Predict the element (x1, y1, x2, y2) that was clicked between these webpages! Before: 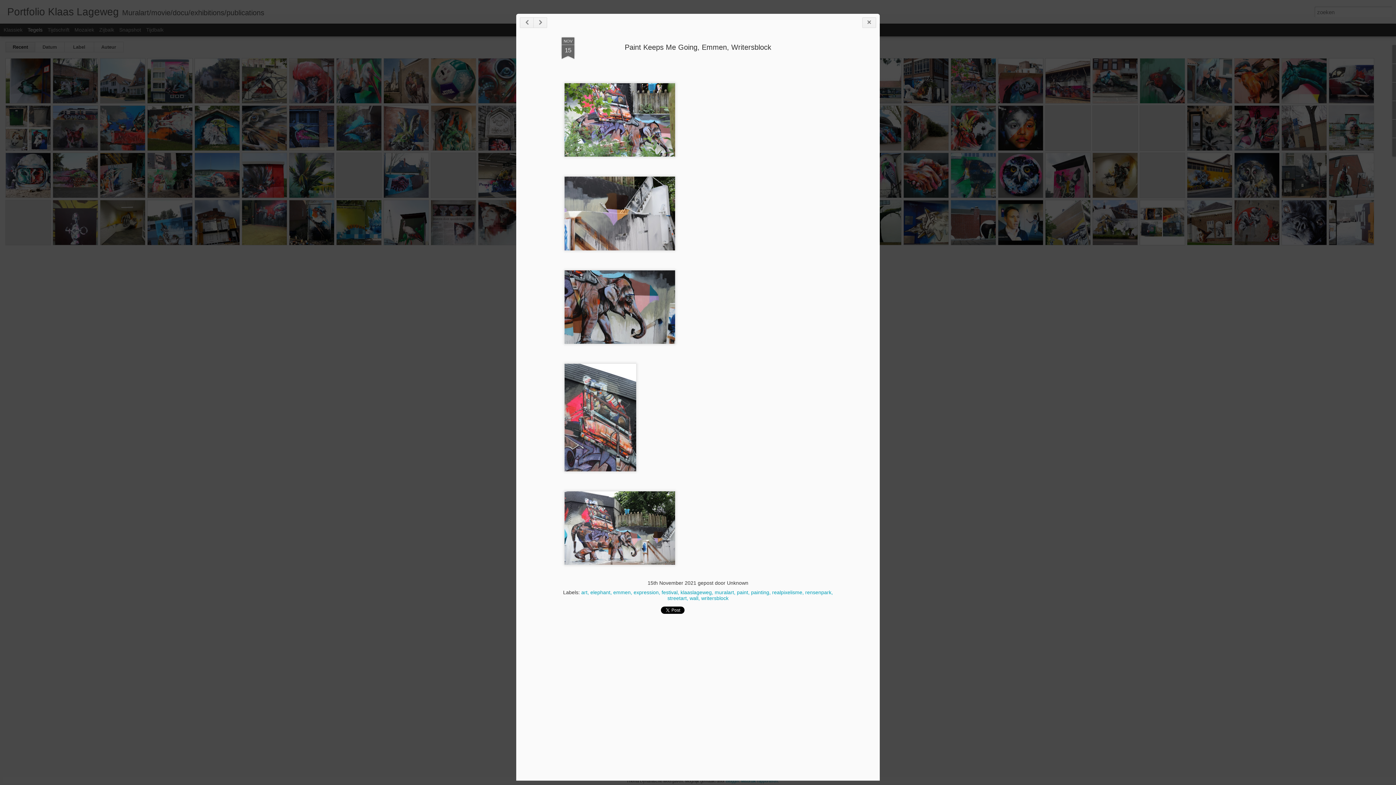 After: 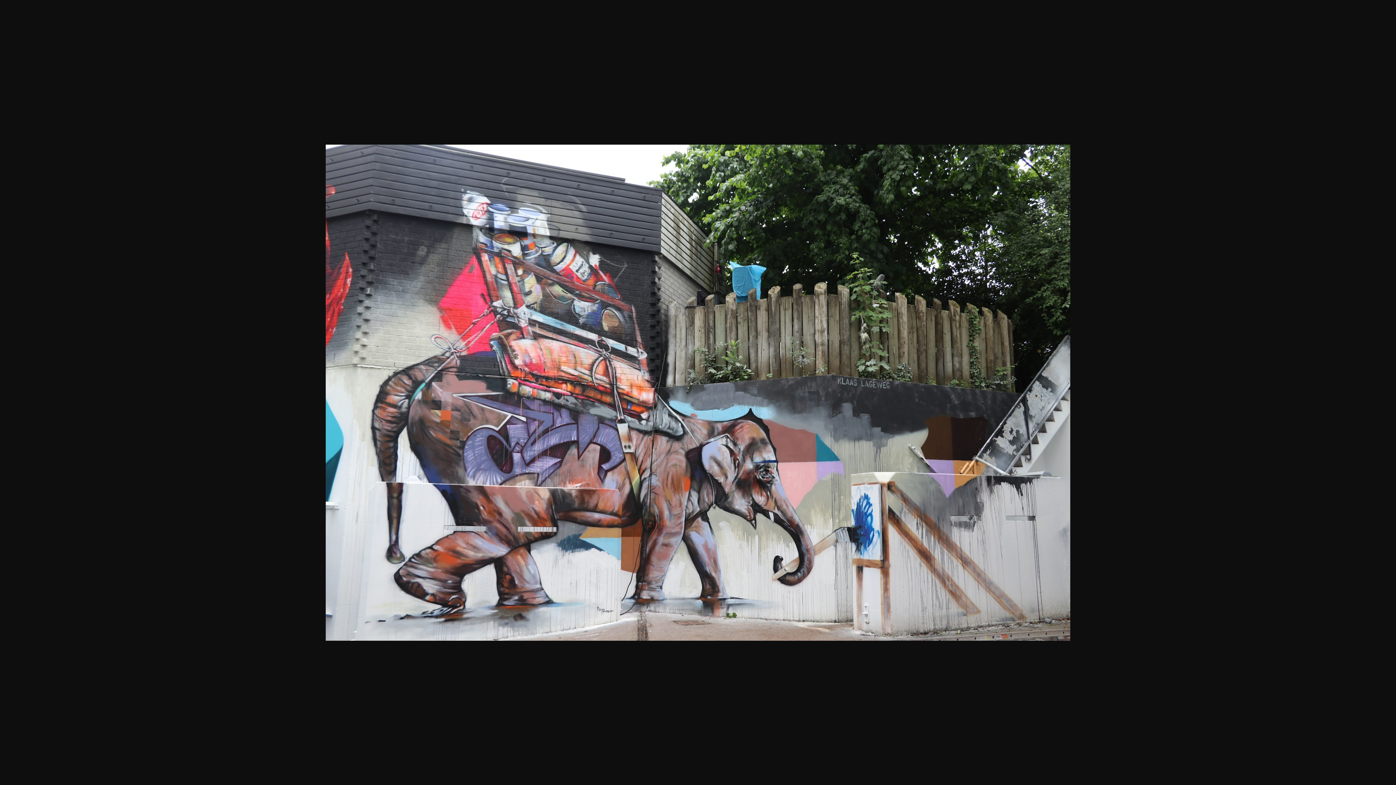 Action: bbox: (561, 485, 678, 573)